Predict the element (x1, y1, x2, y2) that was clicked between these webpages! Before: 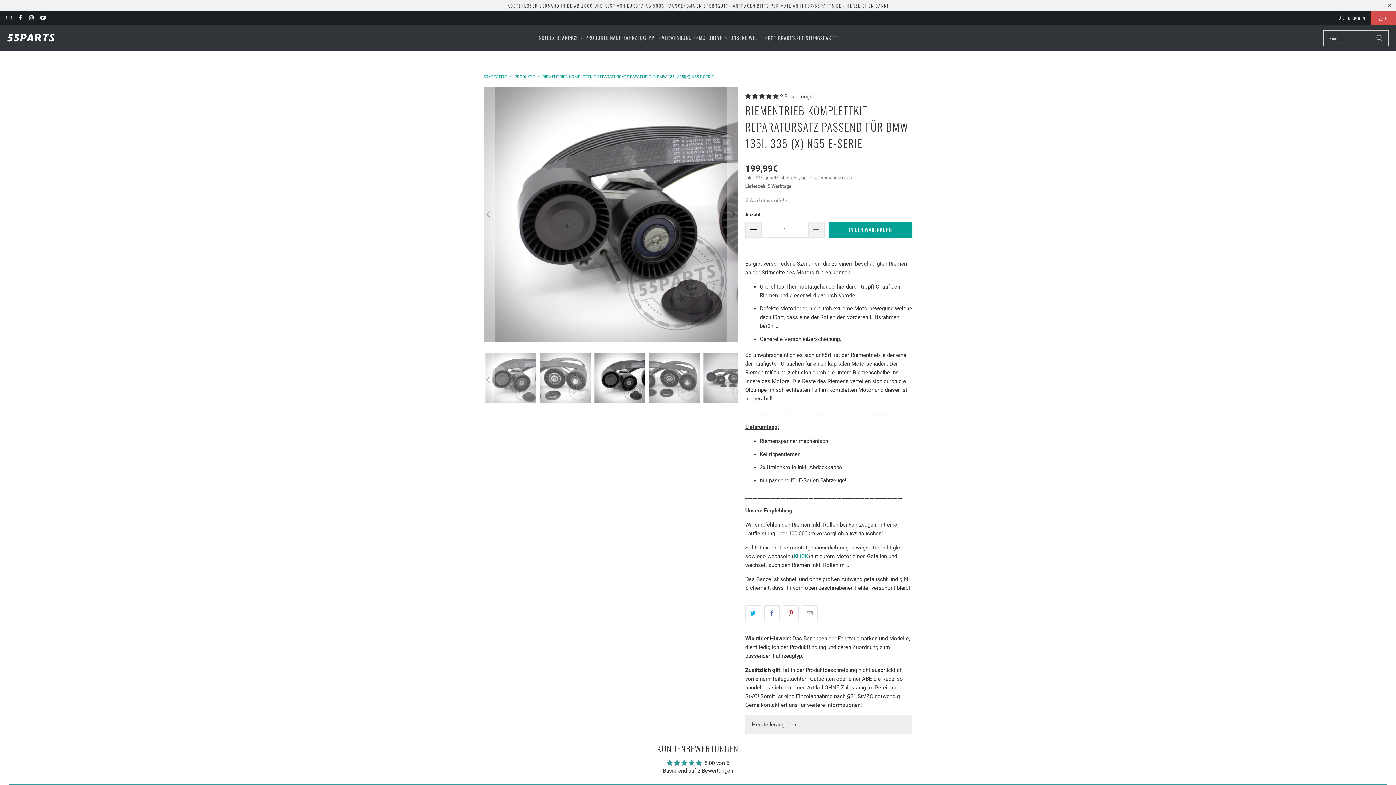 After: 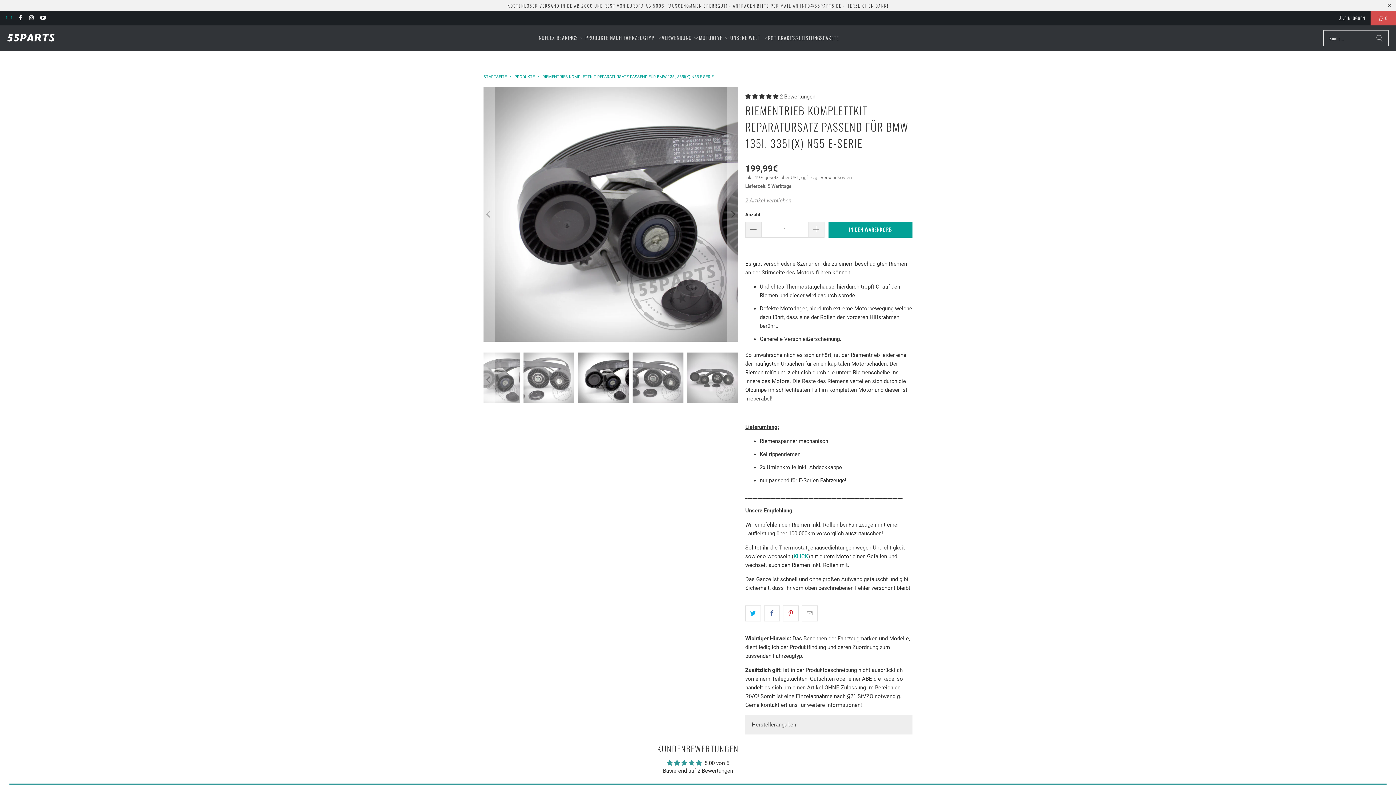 Action: bbox: (5, 14, 11, 21)